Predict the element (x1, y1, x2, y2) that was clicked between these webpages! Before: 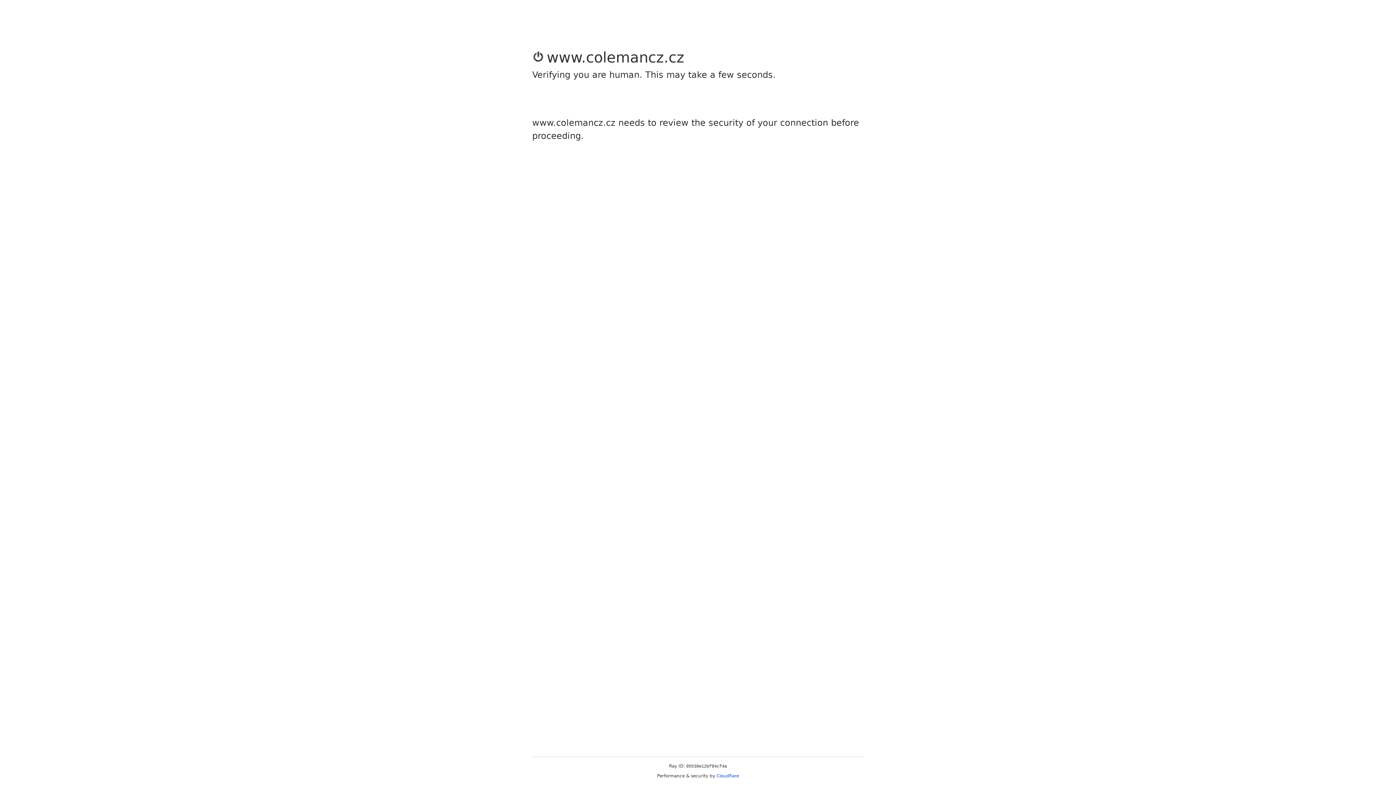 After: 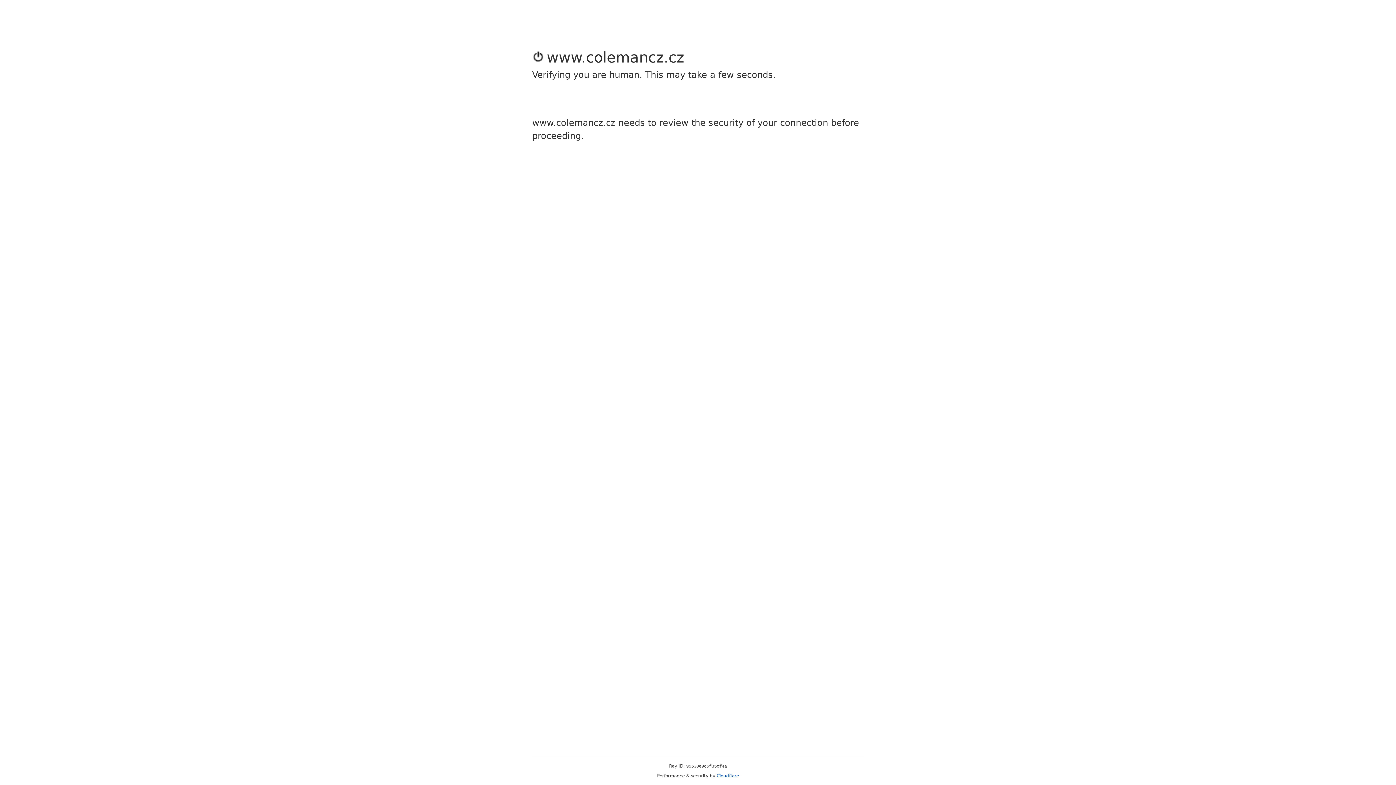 Action: bbox: (716, 773, 739, 778) label: Cloudflare